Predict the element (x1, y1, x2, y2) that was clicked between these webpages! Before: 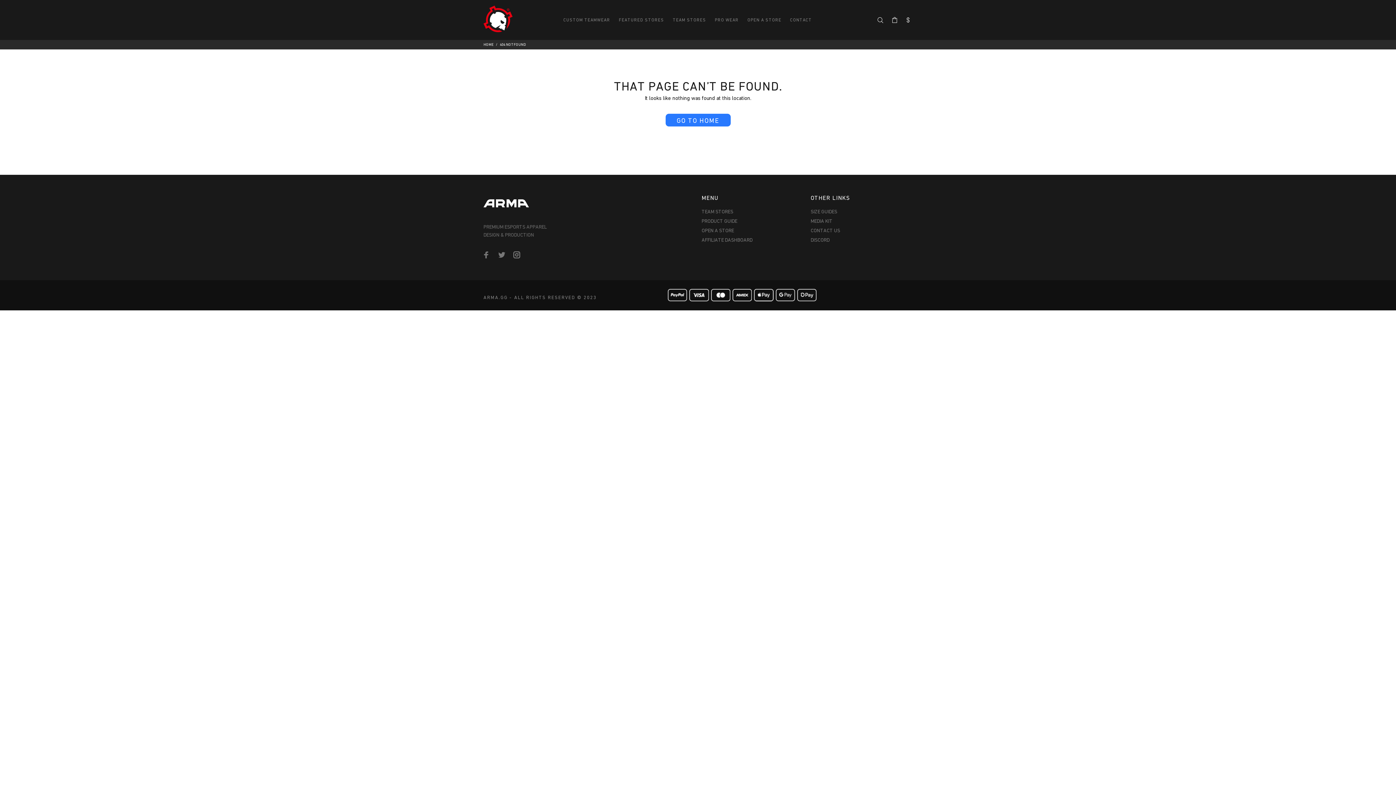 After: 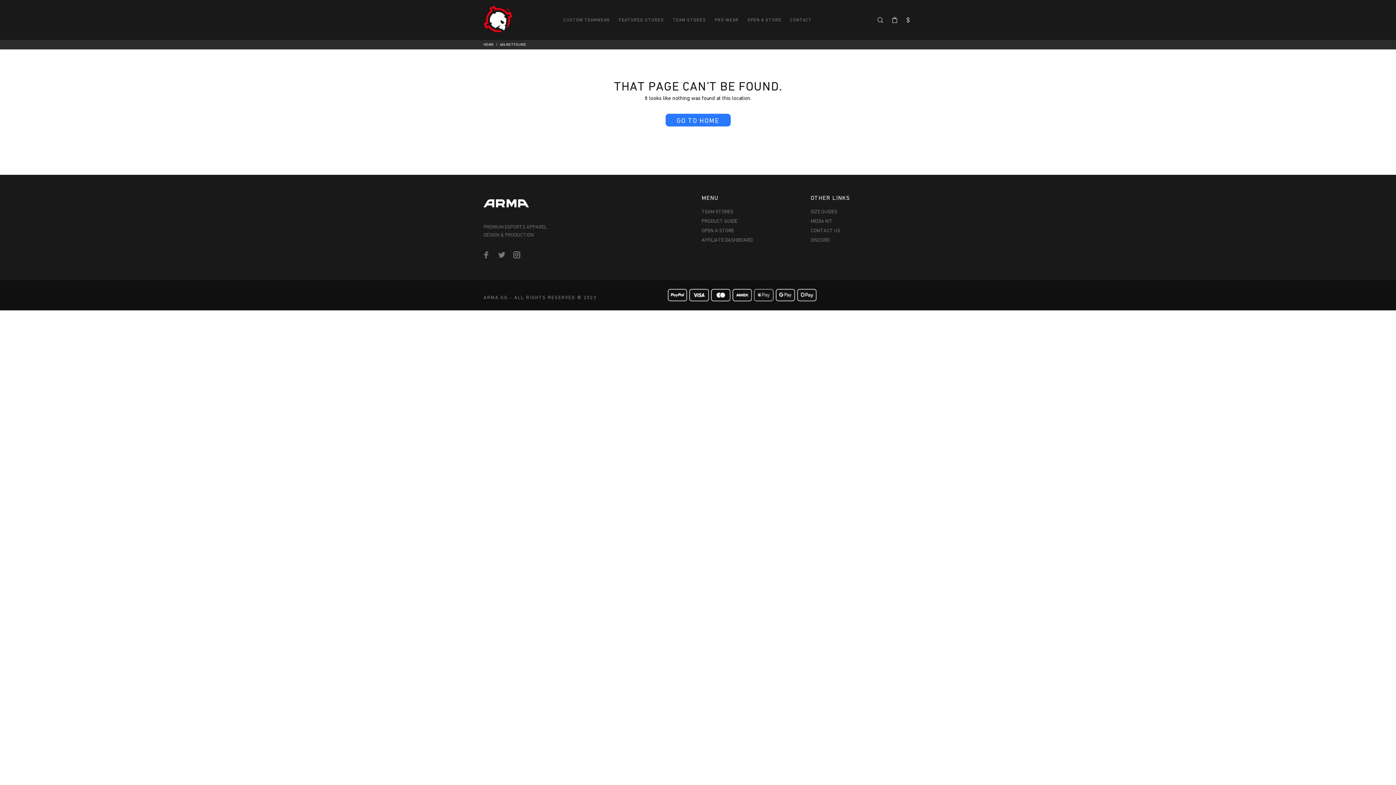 Action: bbox: (754, 291, 773, 297)